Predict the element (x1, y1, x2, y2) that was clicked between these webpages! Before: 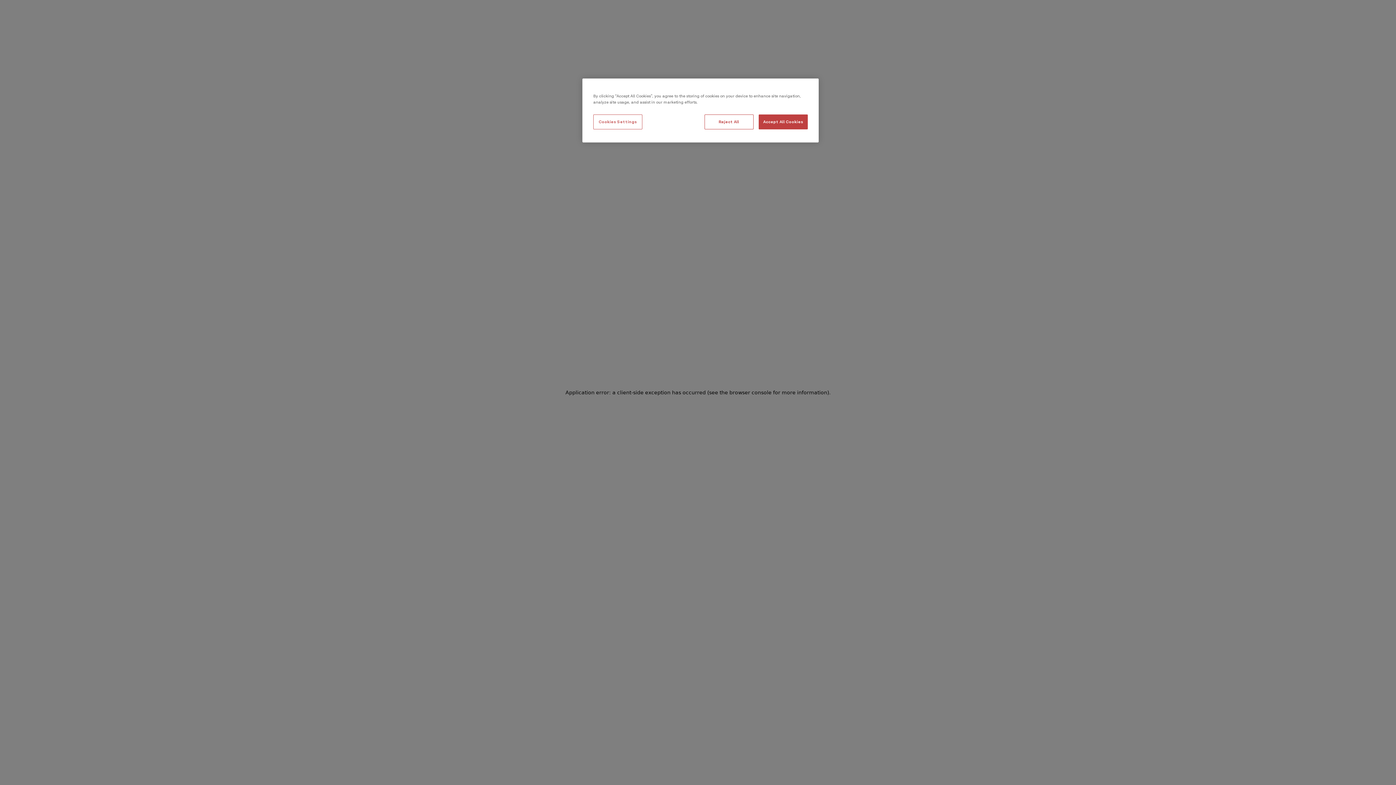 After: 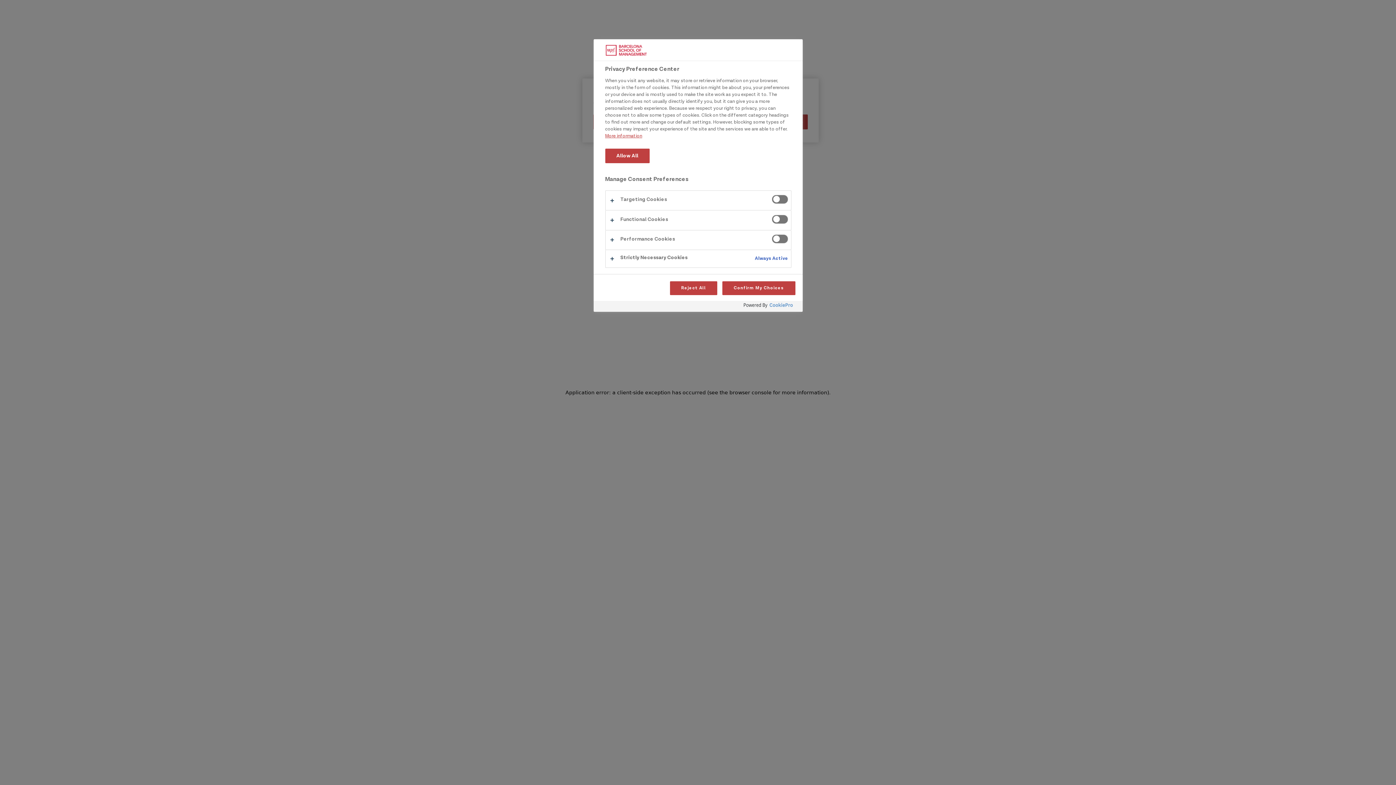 Action: label: Cookies Settings bbox: (593, 114, 642, 129)